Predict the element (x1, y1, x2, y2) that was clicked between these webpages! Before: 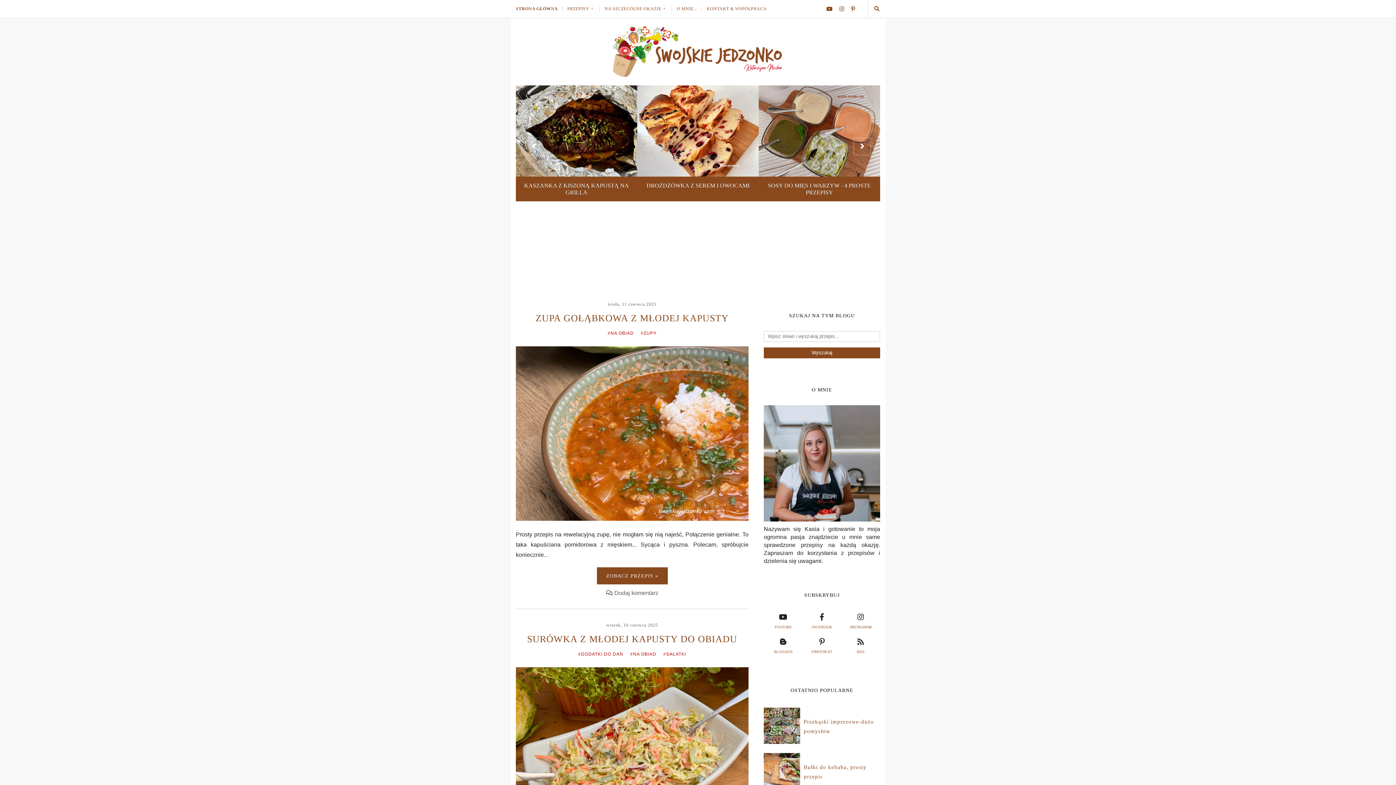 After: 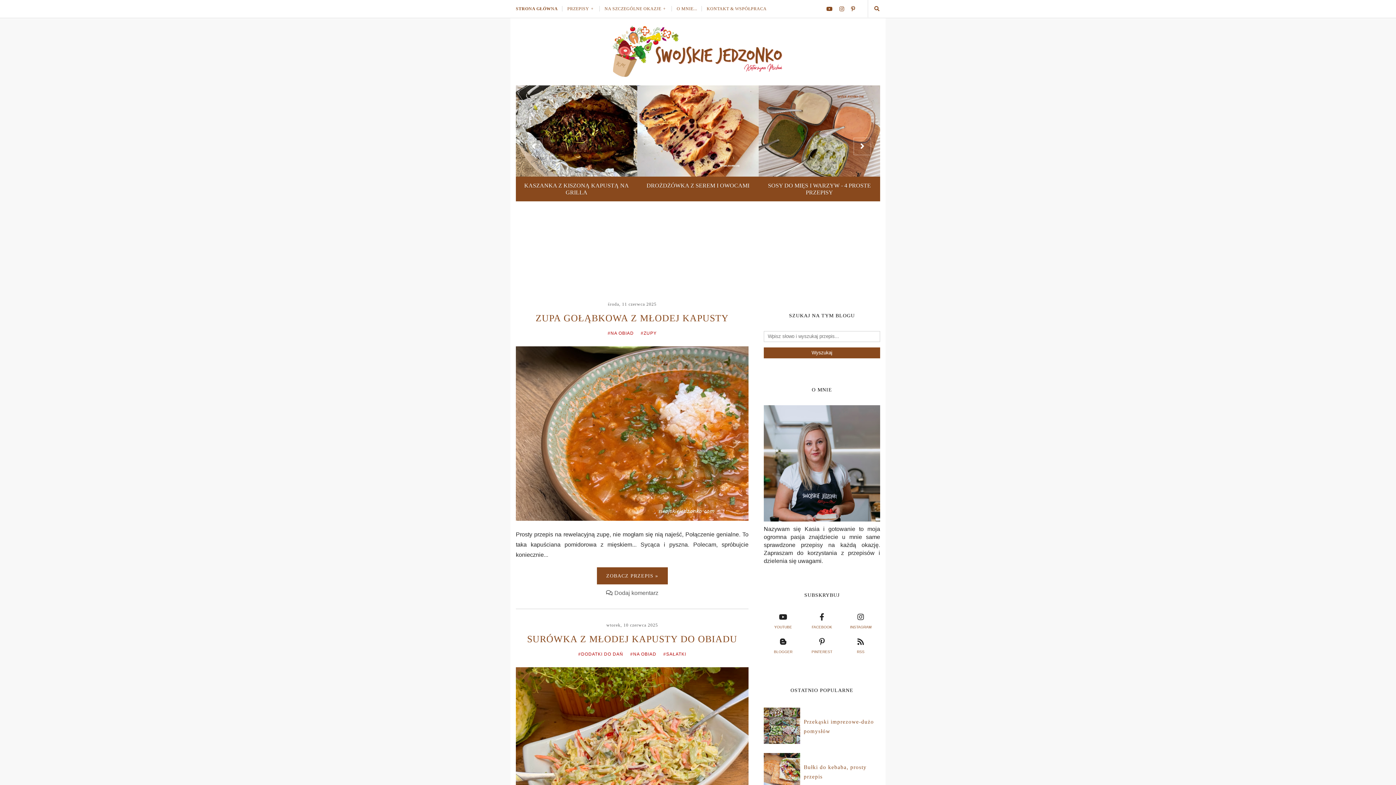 Action: bbox: (516, 25, 880, 81)